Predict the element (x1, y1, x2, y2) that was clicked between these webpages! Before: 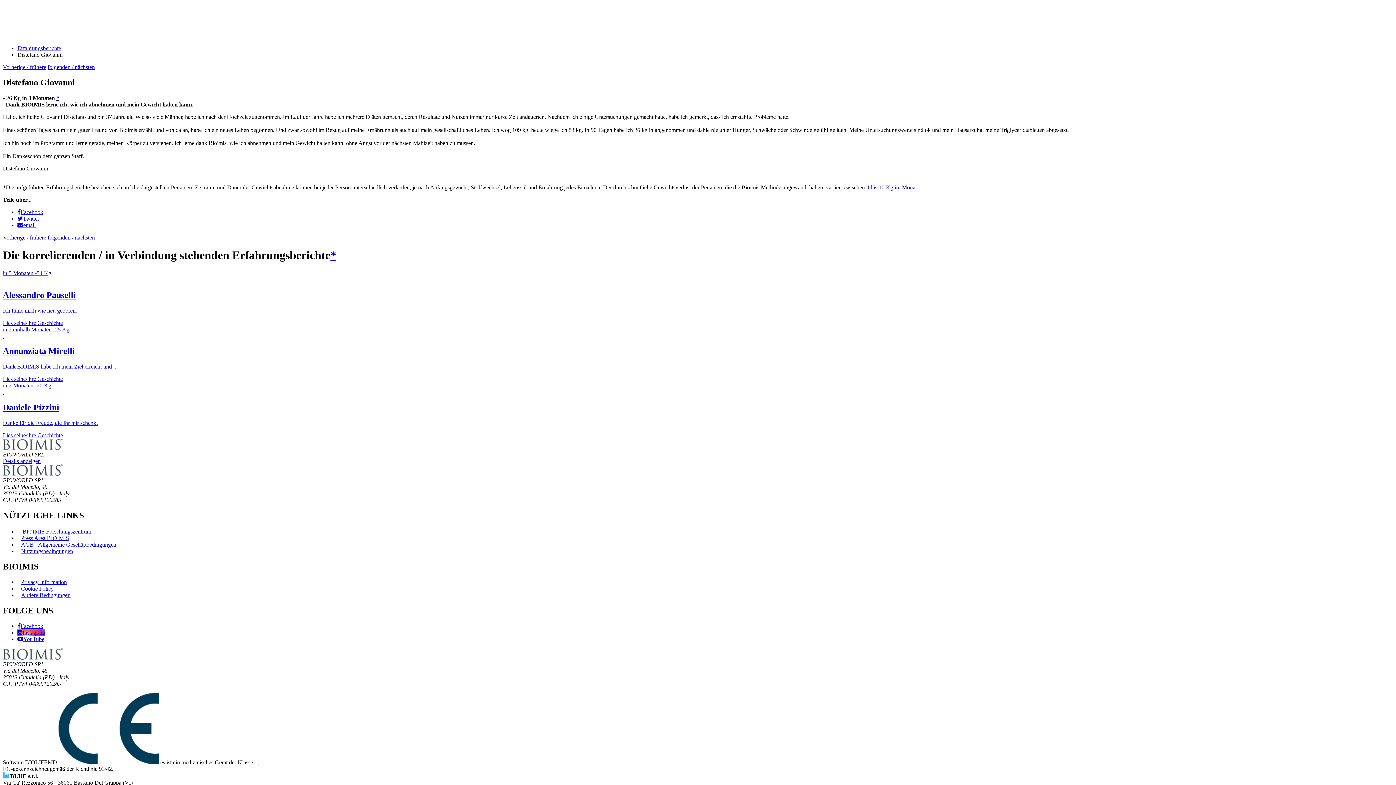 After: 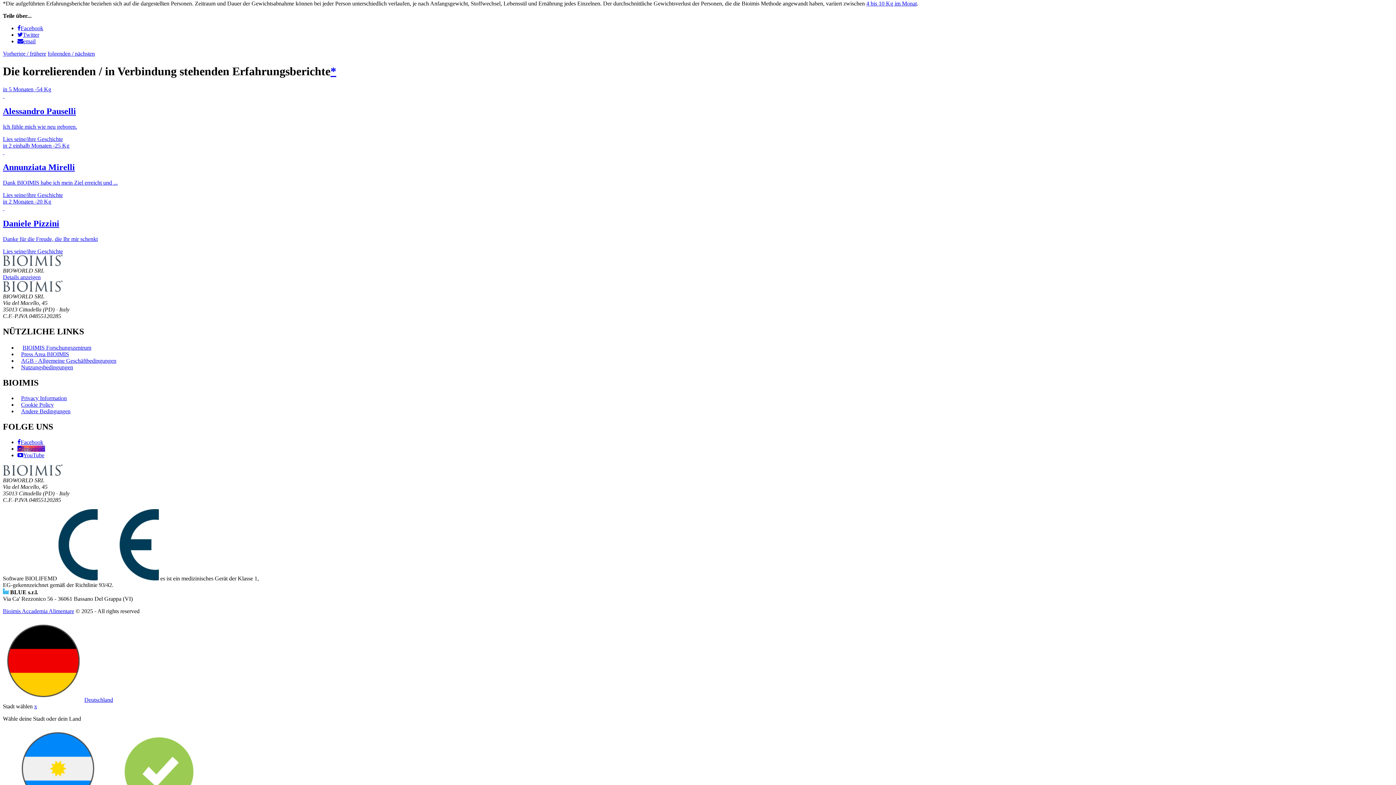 Action: bbox: (330, 248, 336, 262) label: *